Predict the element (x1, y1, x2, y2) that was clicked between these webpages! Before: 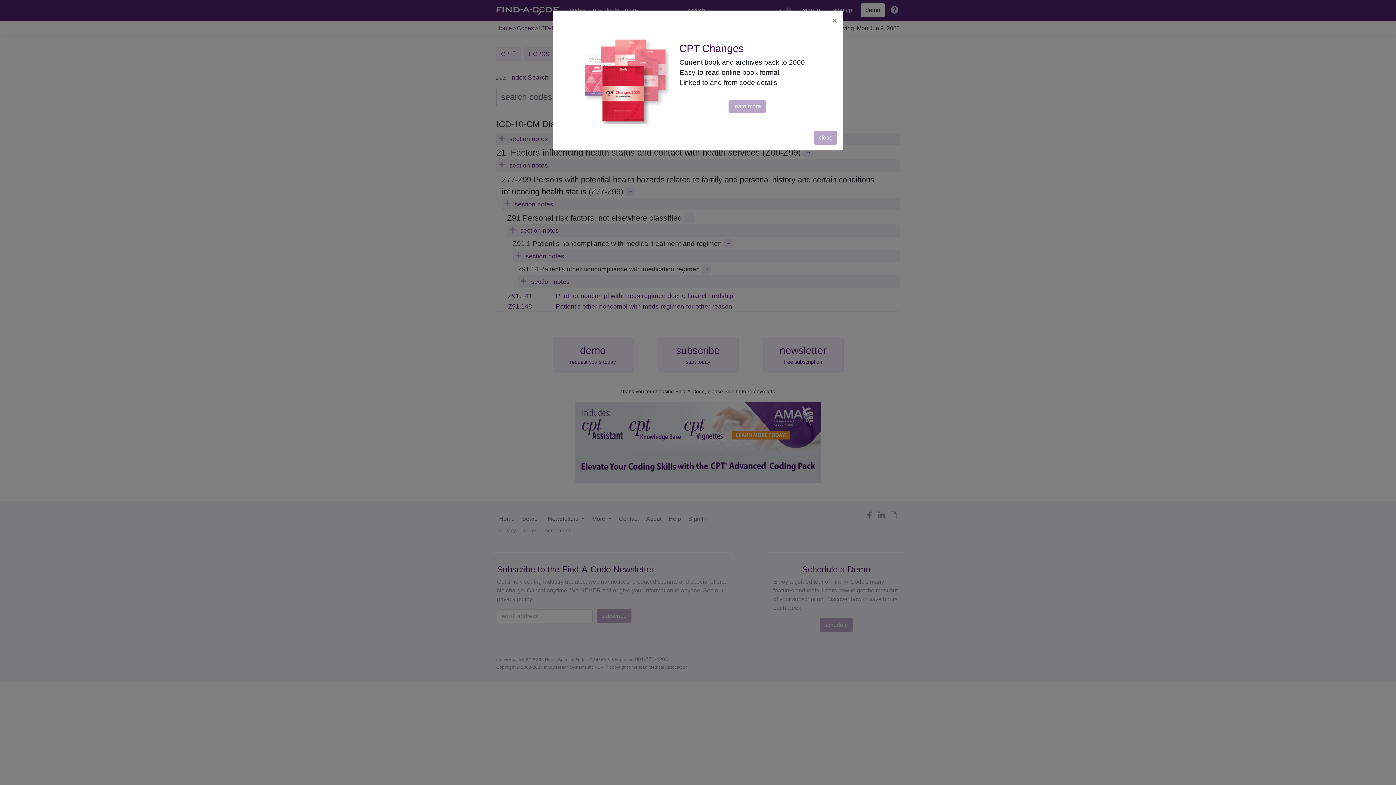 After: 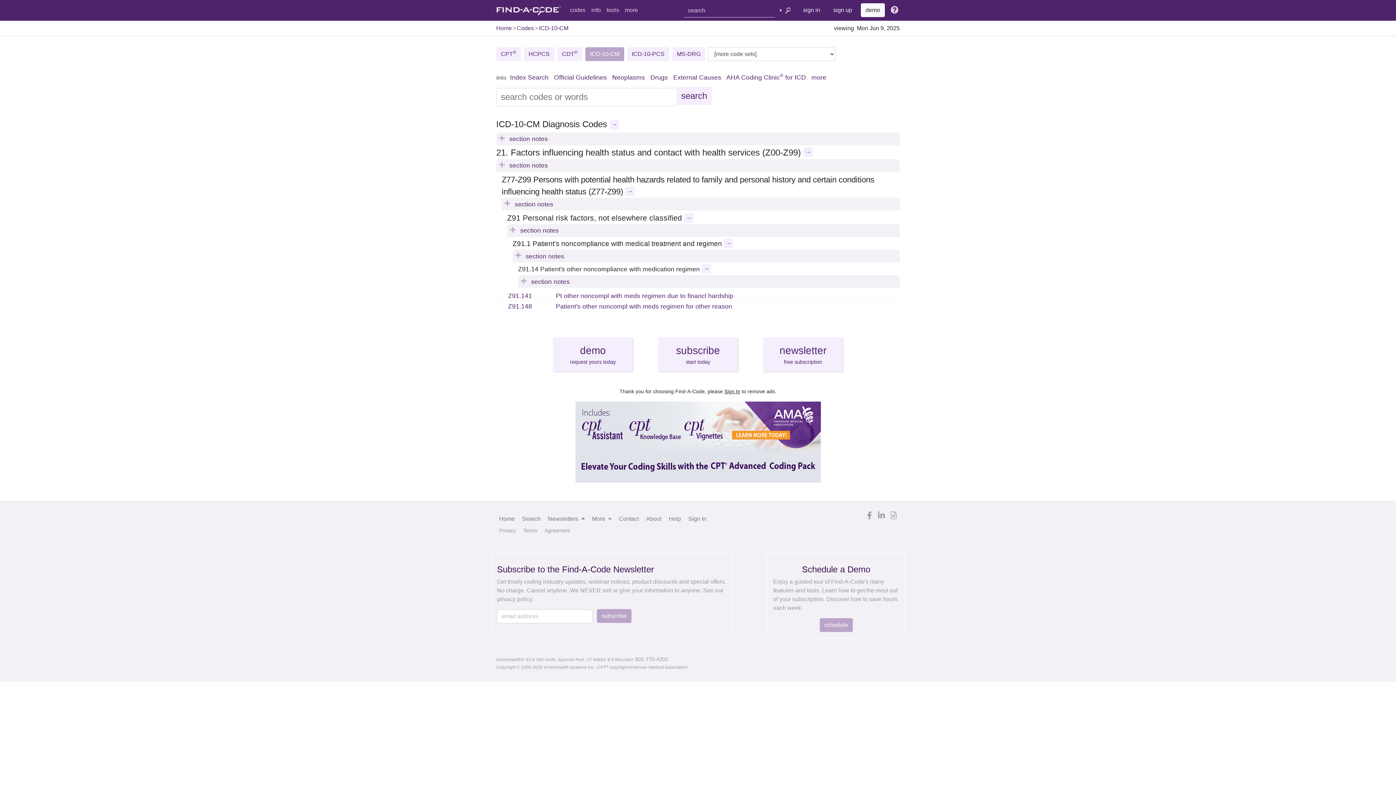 Action: label: Close bbox: (826, 10, 843, 30)